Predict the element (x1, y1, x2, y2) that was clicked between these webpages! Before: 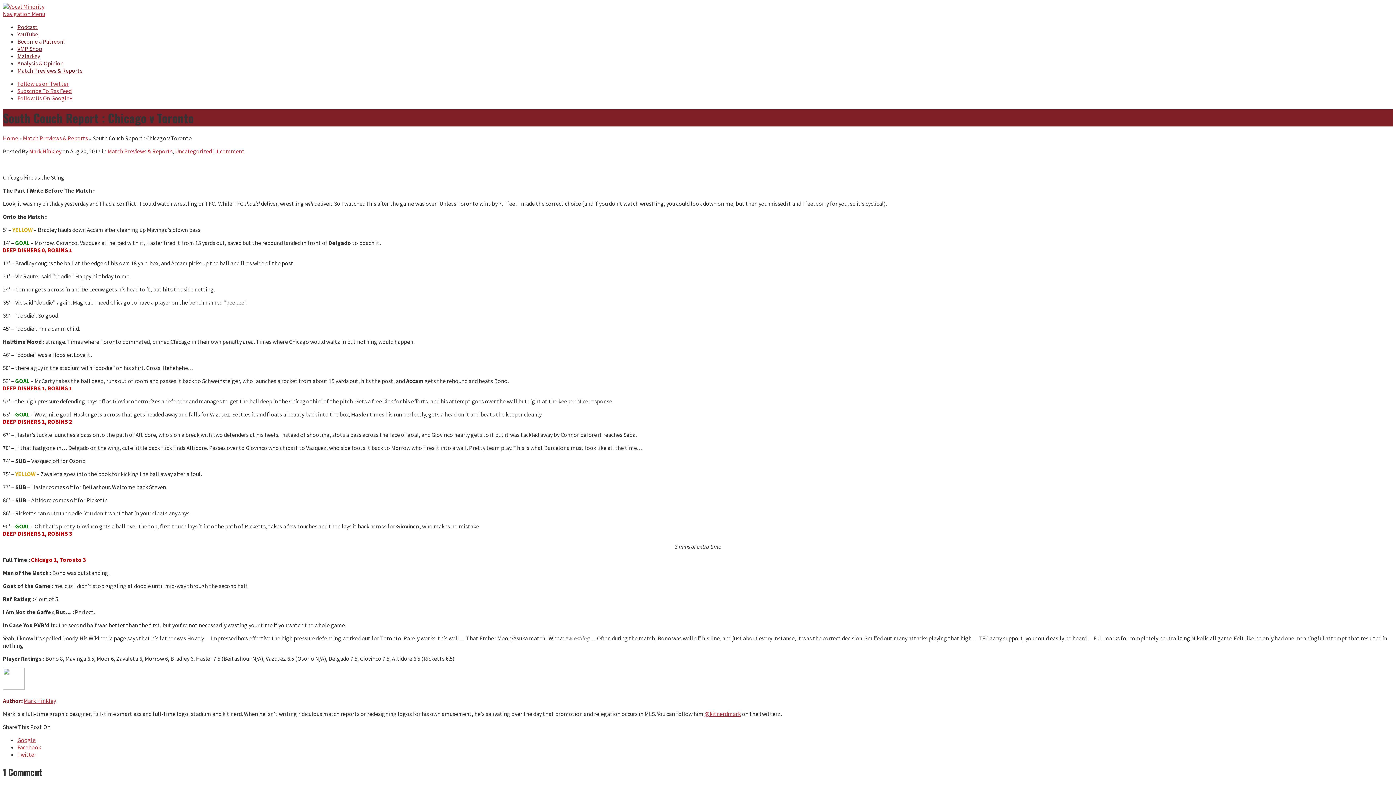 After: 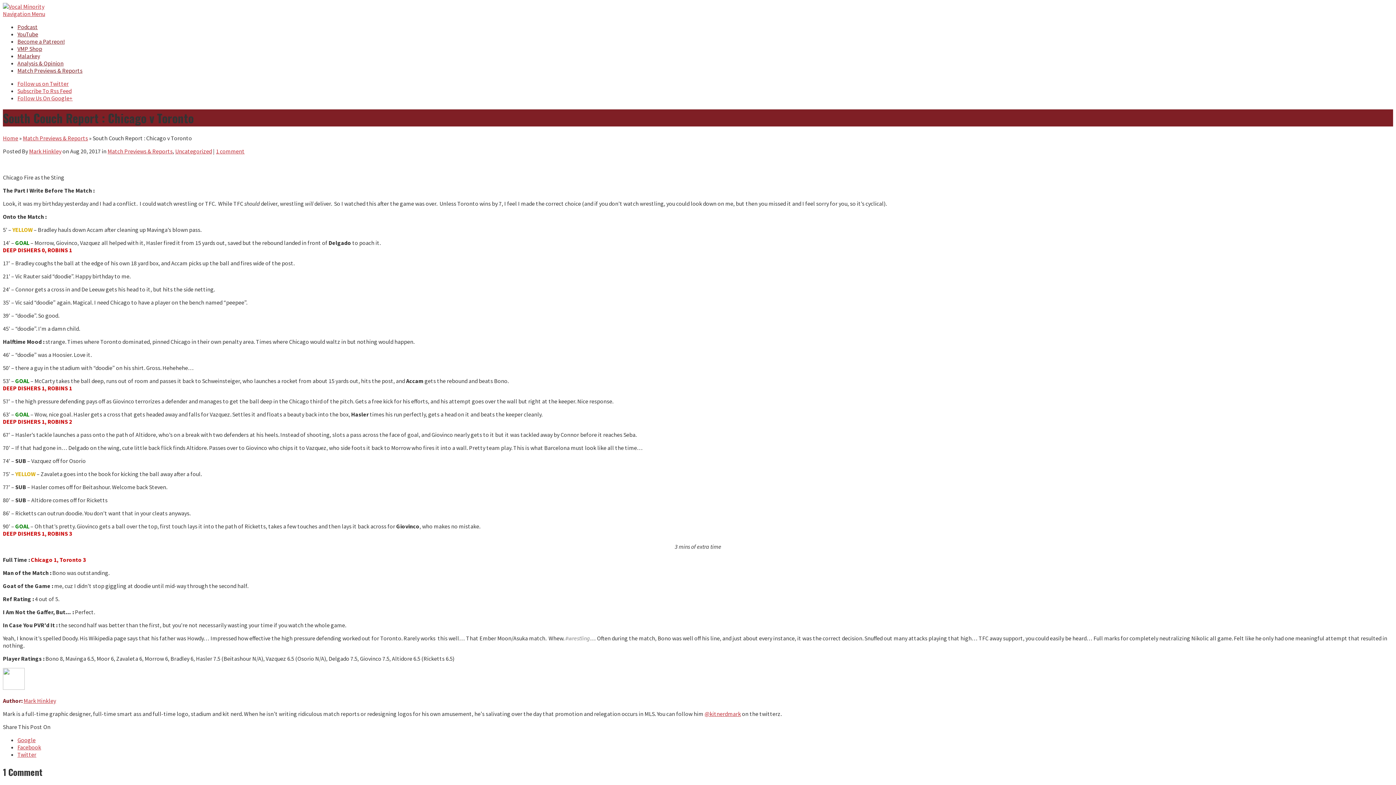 Action: bbox: (17, 743, 41, 751) label: Facebook